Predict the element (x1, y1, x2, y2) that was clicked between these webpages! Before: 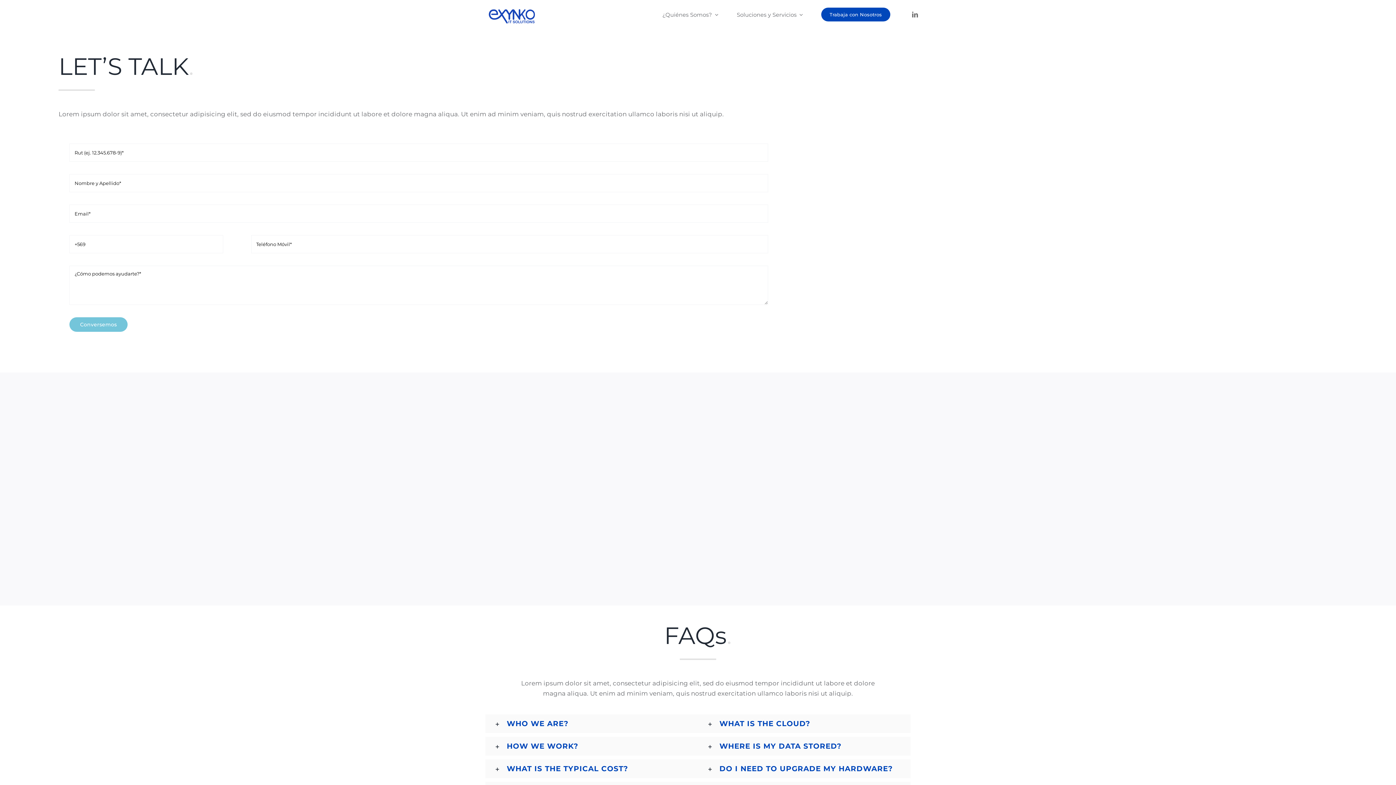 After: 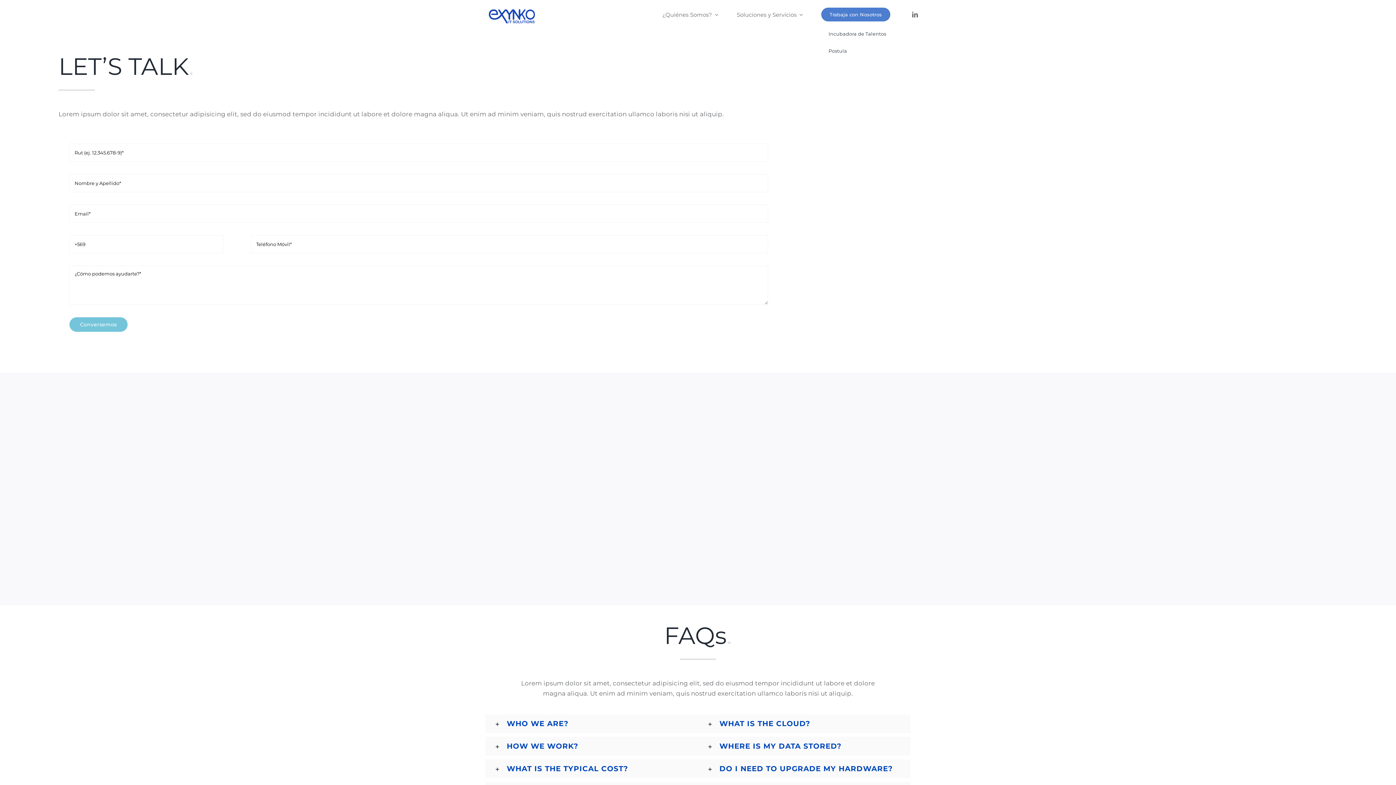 Action: bbox: (821, 3, 890, 25) label: Trabaja con Nosotros